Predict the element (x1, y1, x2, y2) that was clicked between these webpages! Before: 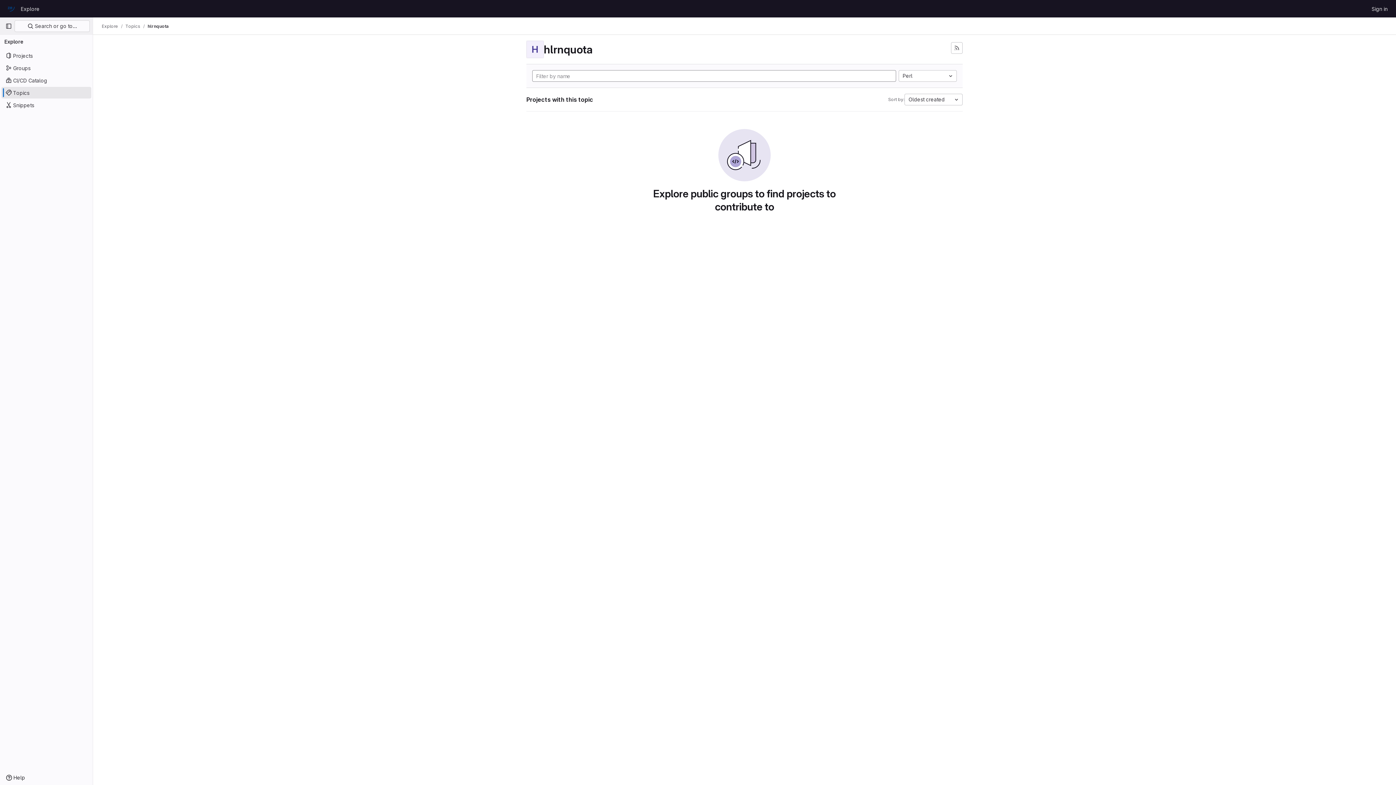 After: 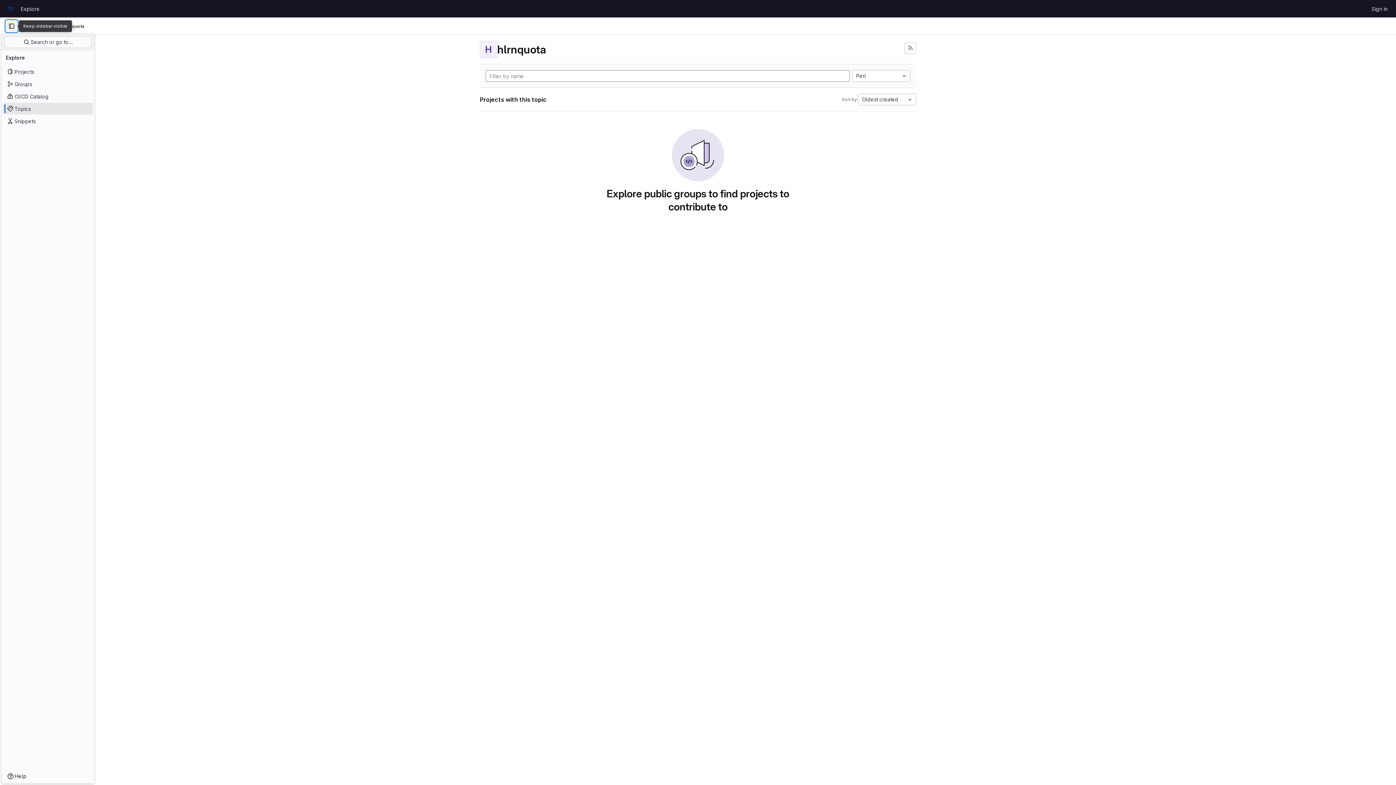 Action: label: Primary navigation sidebar bbox: (2, 20, 14, 32)